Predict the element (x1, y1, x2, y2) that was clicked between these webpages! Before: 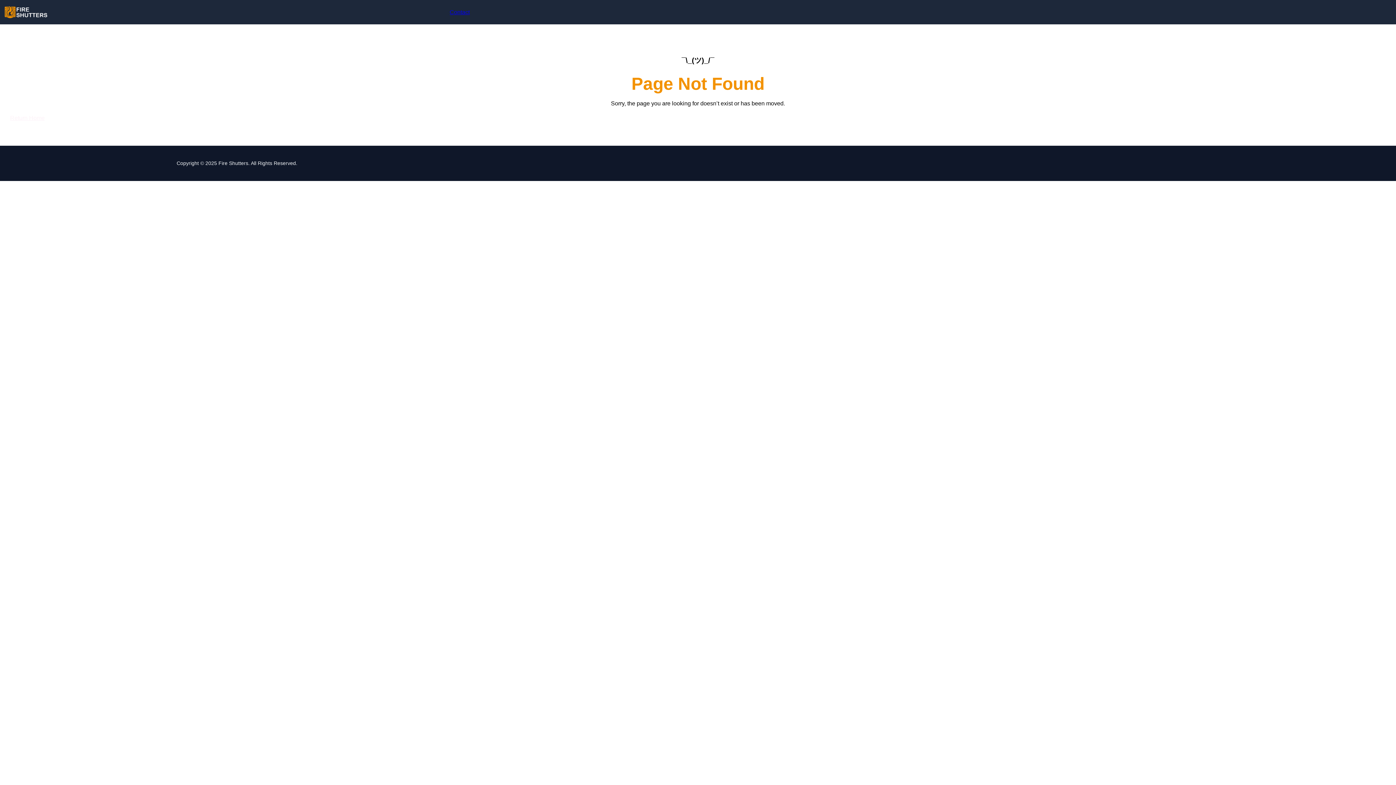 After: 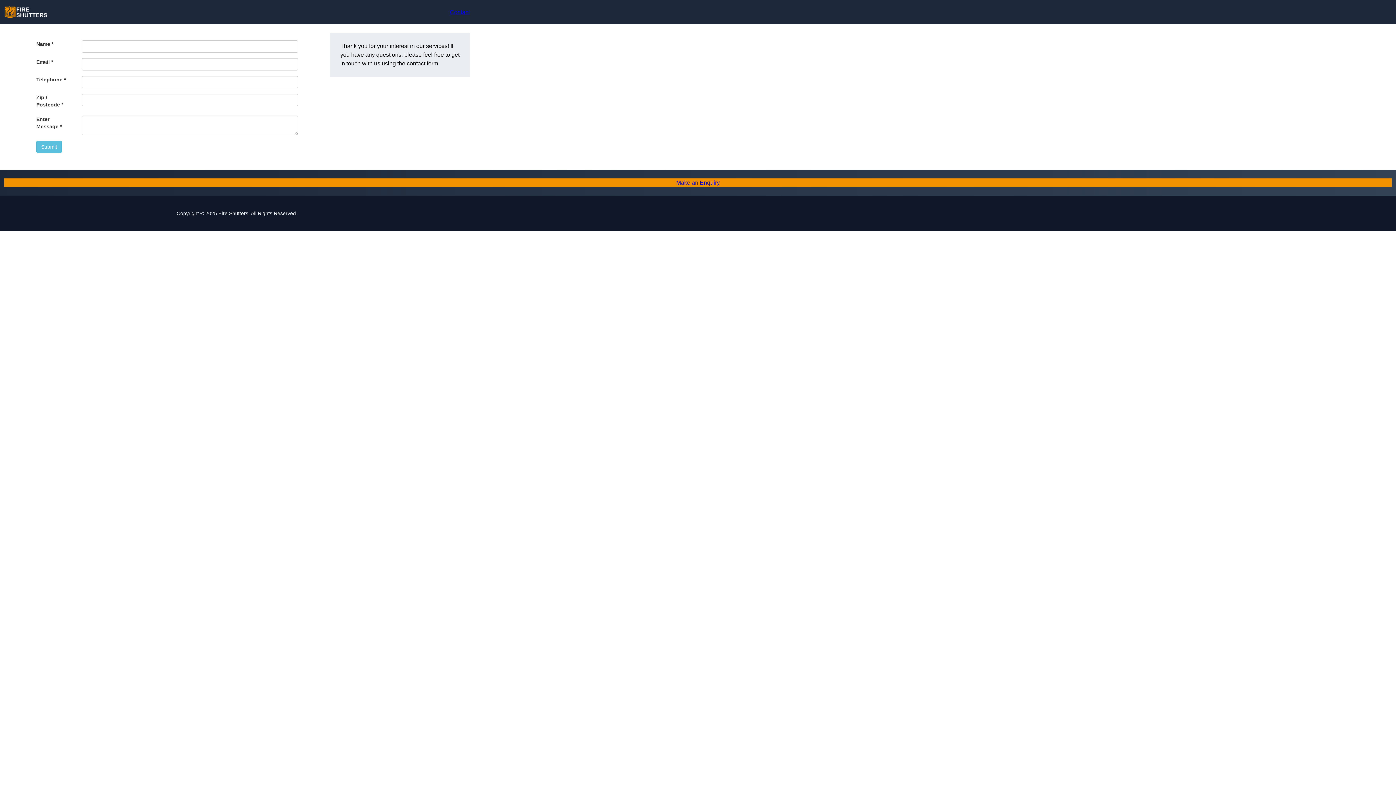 Action: bbox: (449, 7, 469, 16) label: Contact